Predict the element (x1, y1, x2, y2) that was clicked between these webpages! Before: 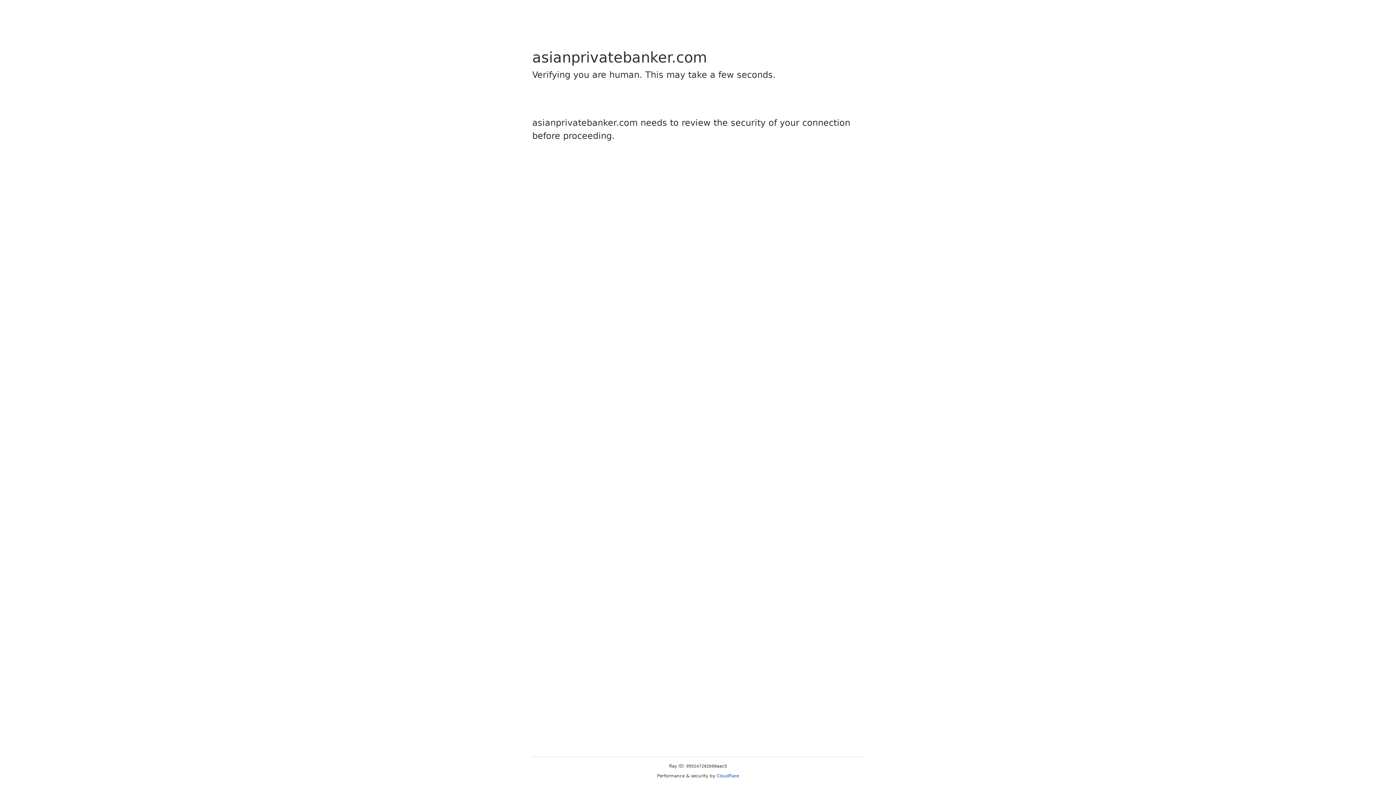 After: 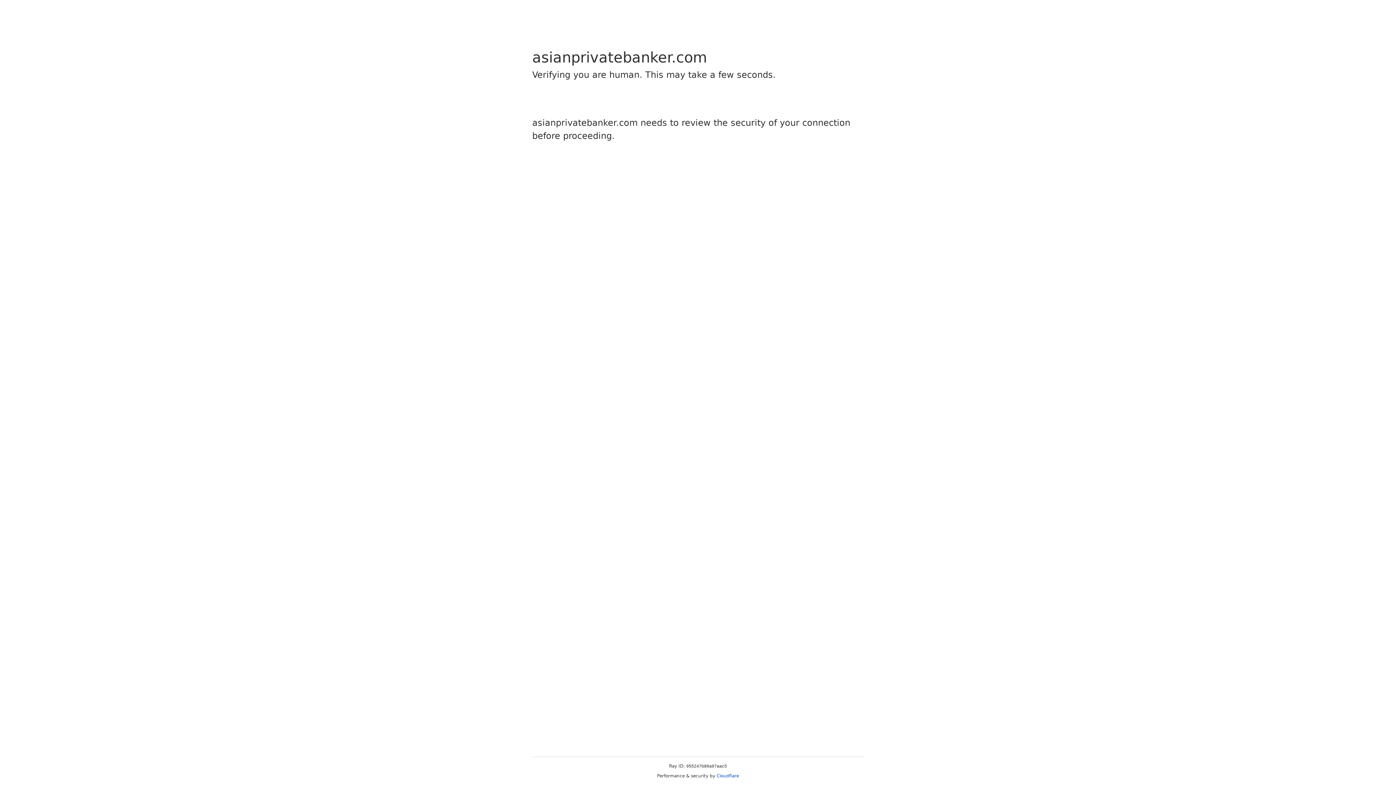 Action: label: Cloudflare bbox: (716, 773, 739, 778)